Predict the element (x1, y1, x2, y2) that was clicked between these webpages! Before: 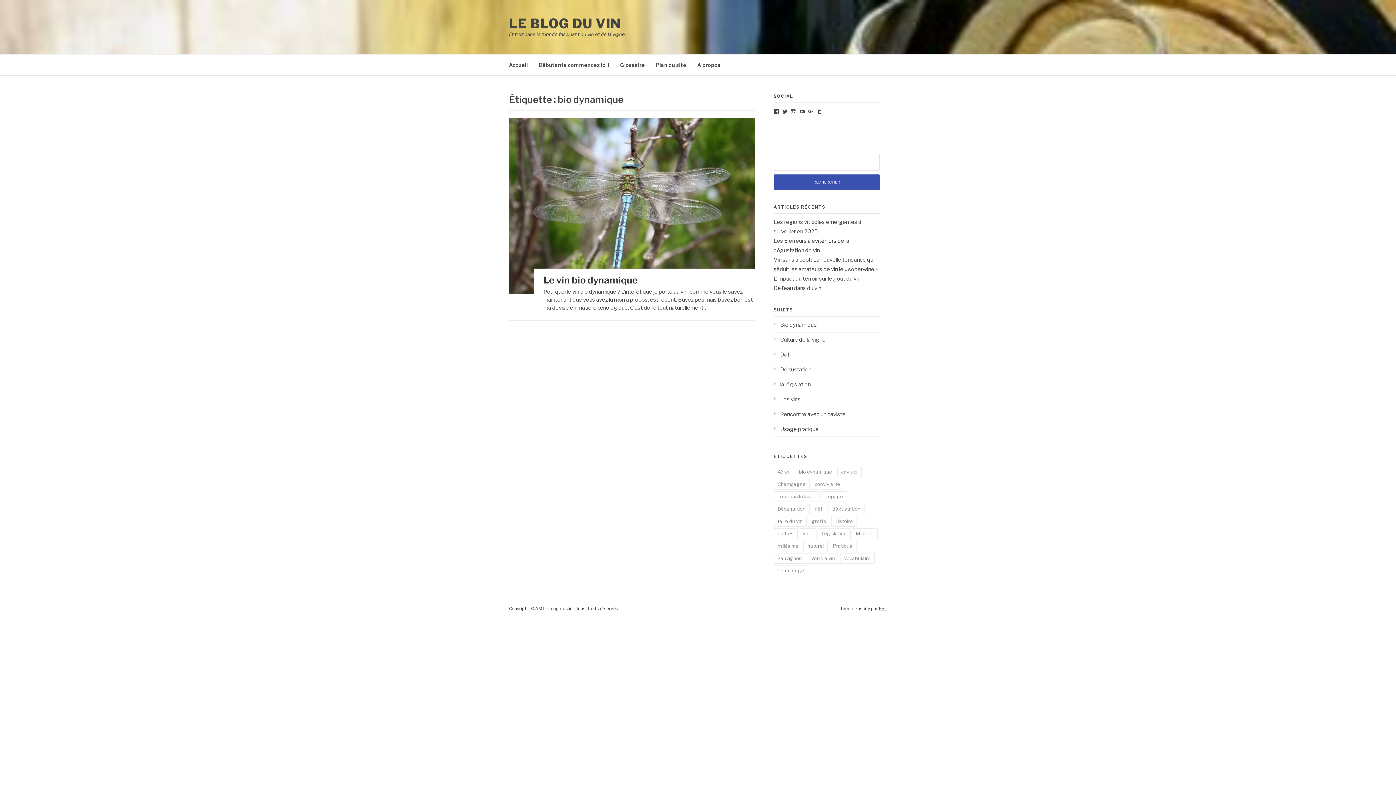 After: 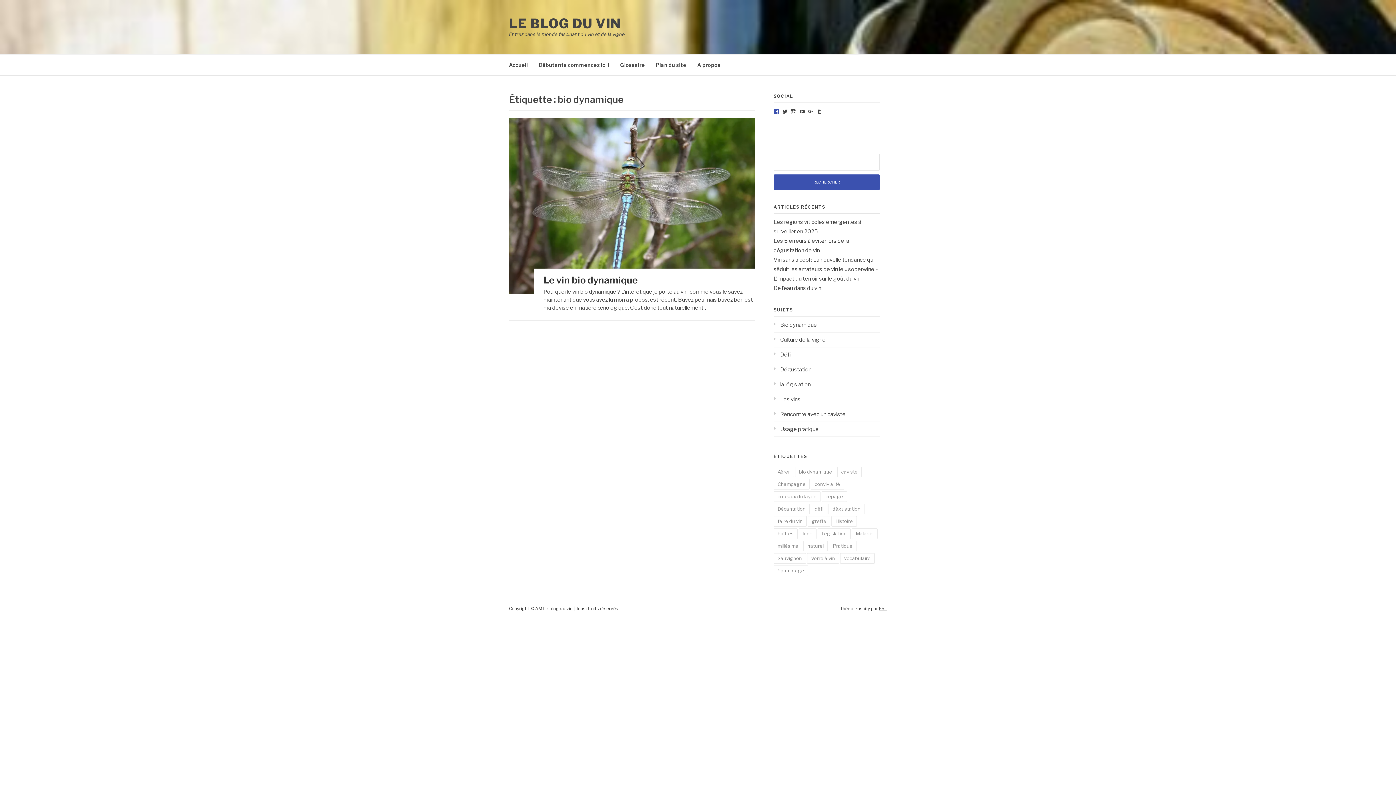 Action: label: Facebook bbox: (773, 106, 779, 116)